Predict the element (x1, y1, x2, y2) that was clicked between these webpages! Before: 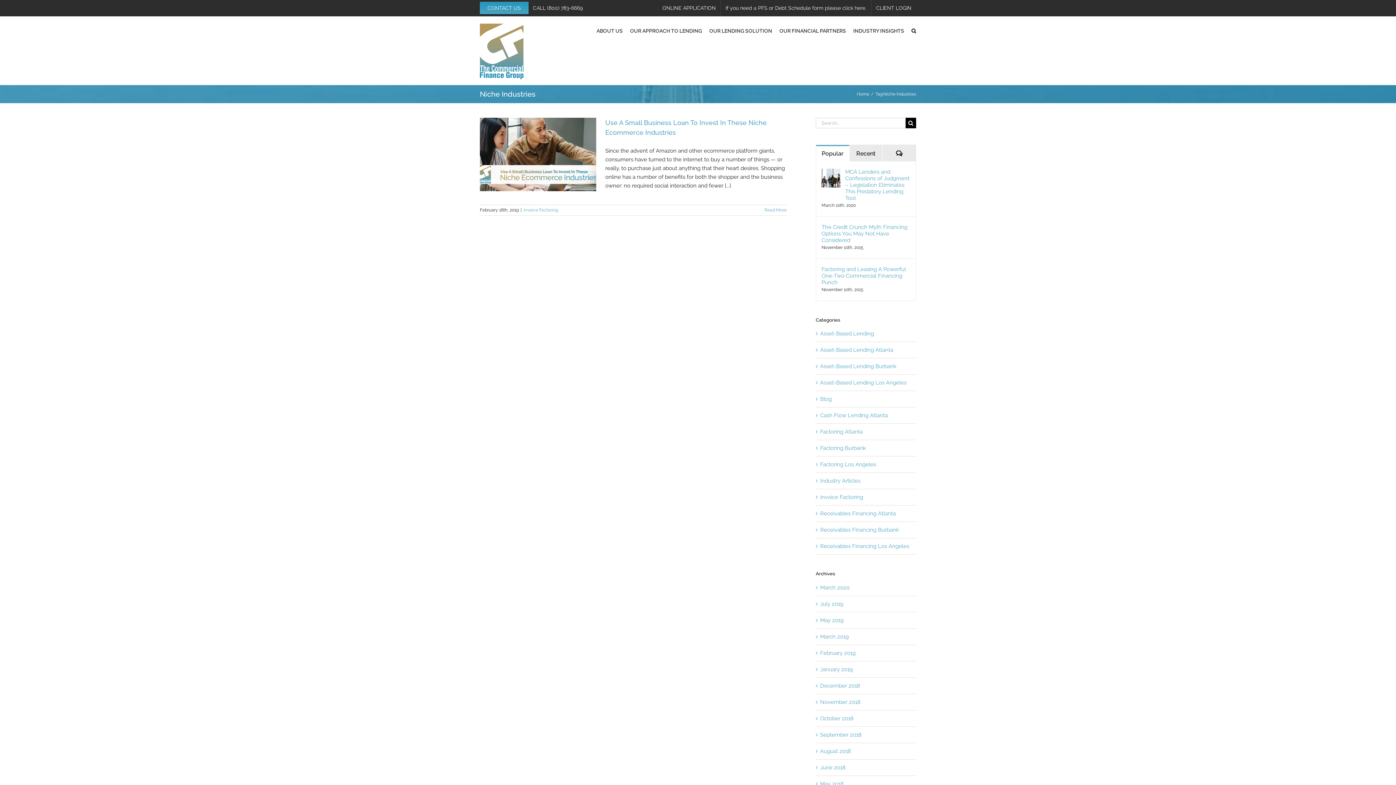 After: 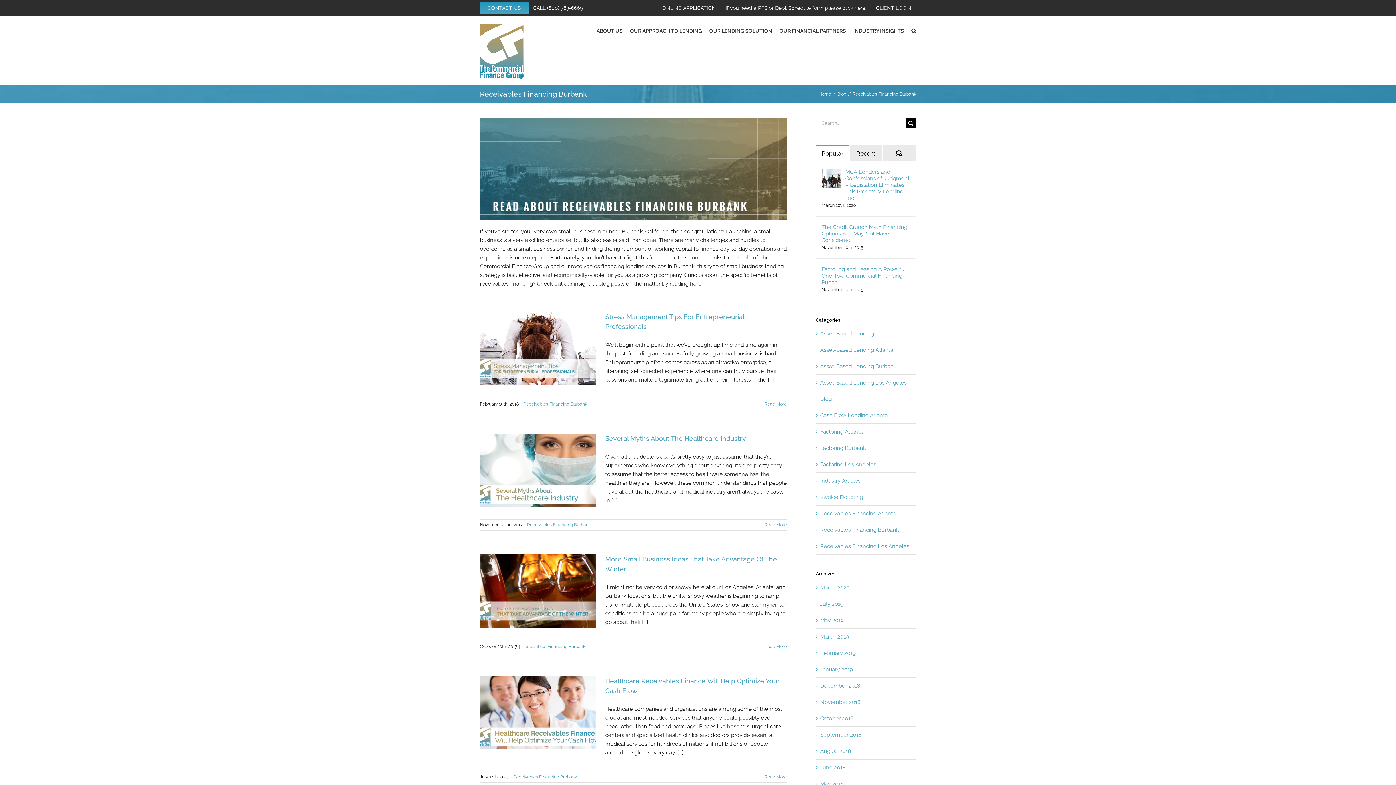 Action: bbox: (820, 525, 912, 534) label: Receivables Financing Burbank